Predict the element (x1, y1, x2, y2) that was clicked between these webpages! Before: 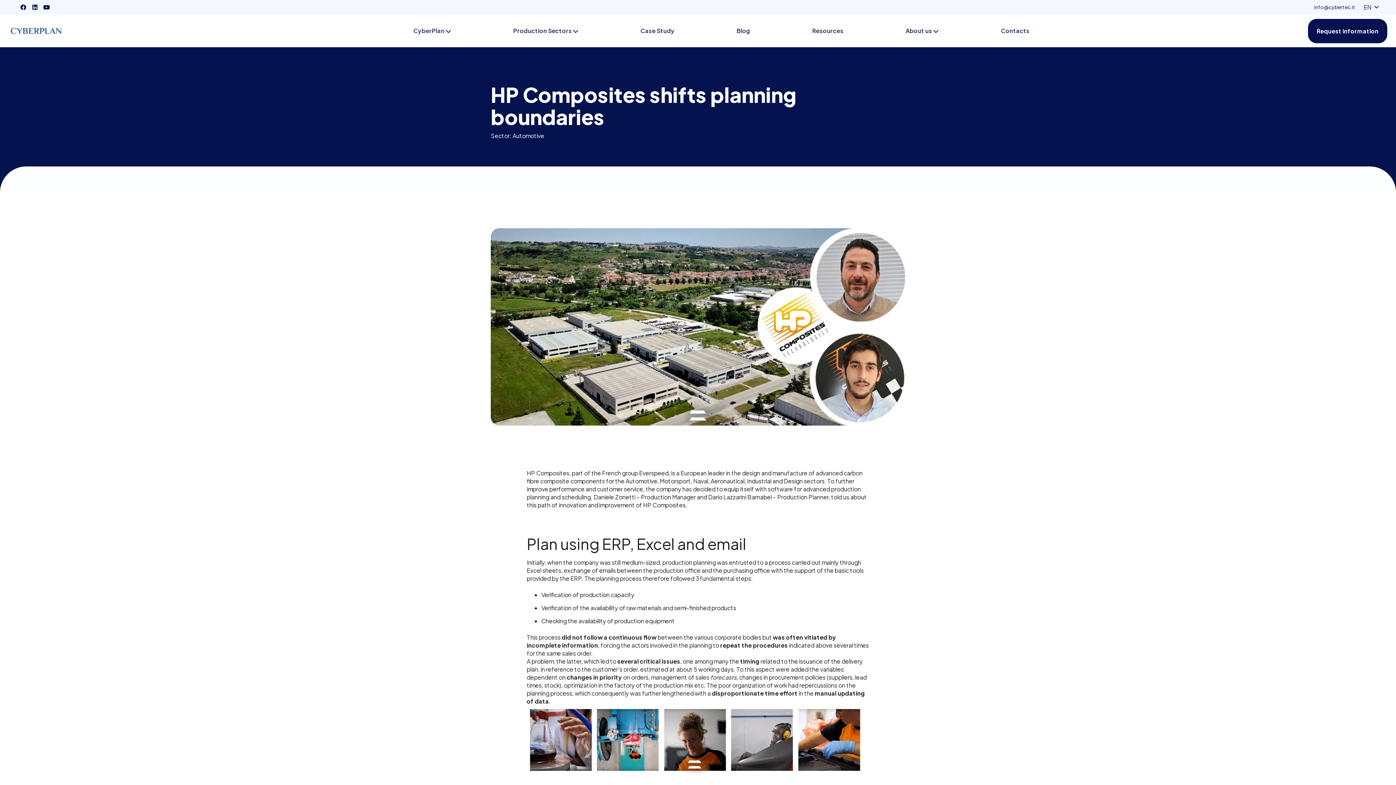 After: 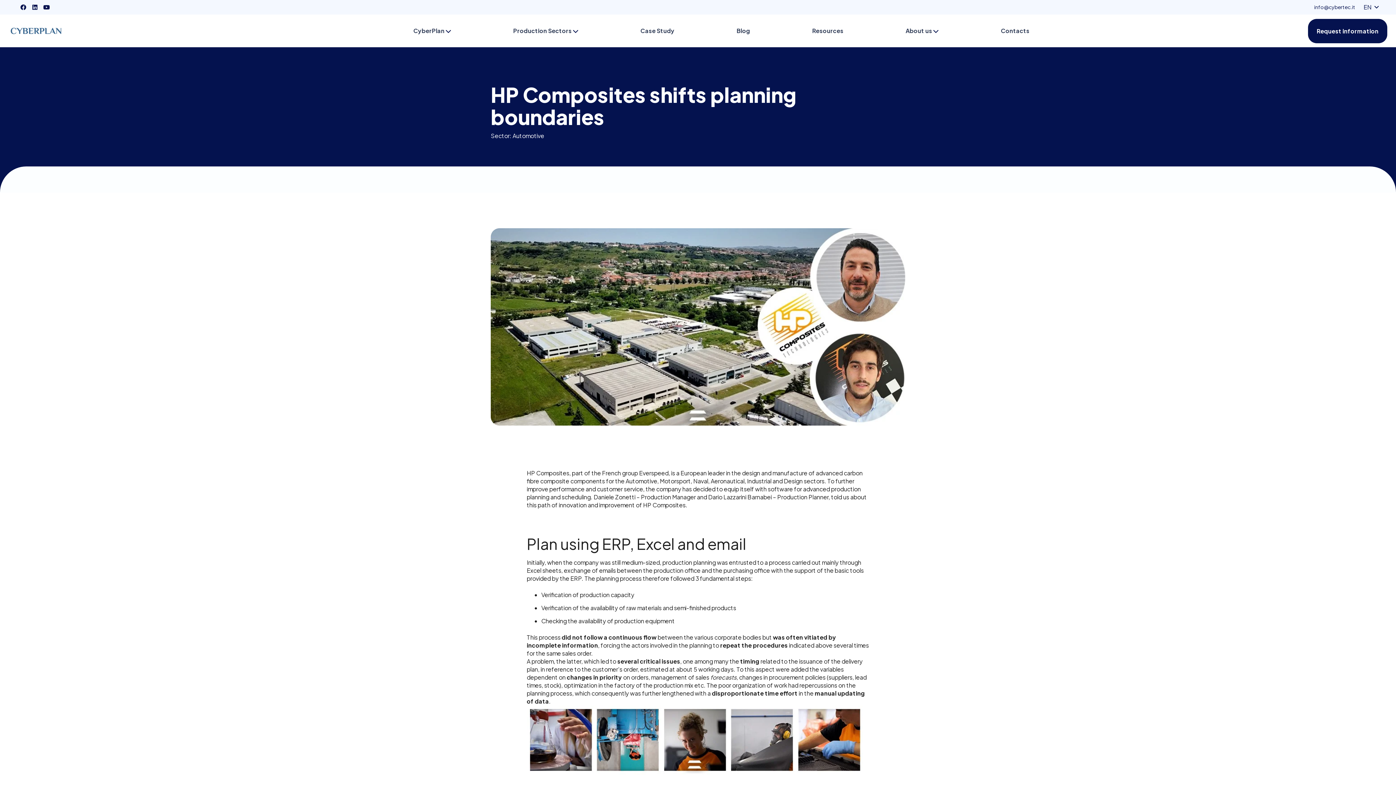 Action: label: Facebook bbox: (17, 1, 29, 13)